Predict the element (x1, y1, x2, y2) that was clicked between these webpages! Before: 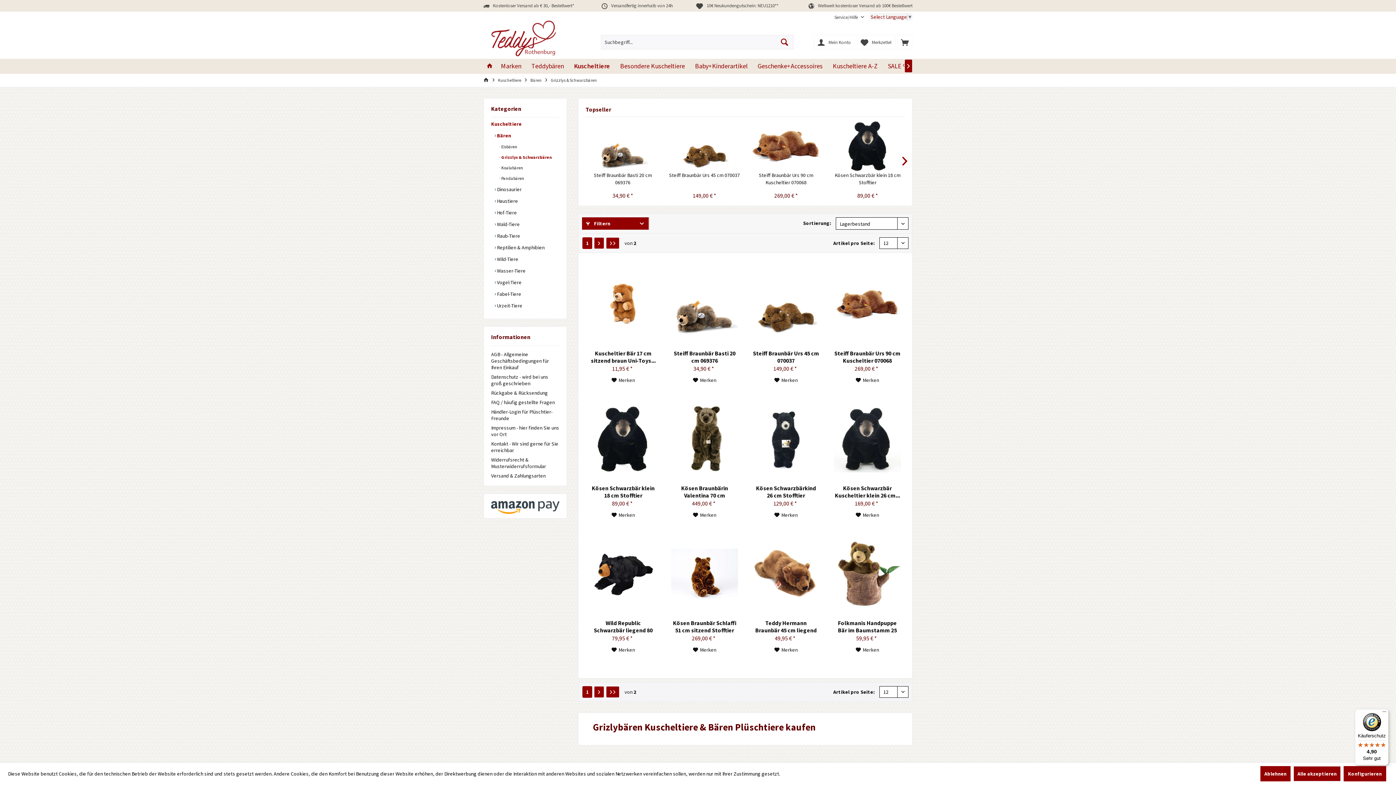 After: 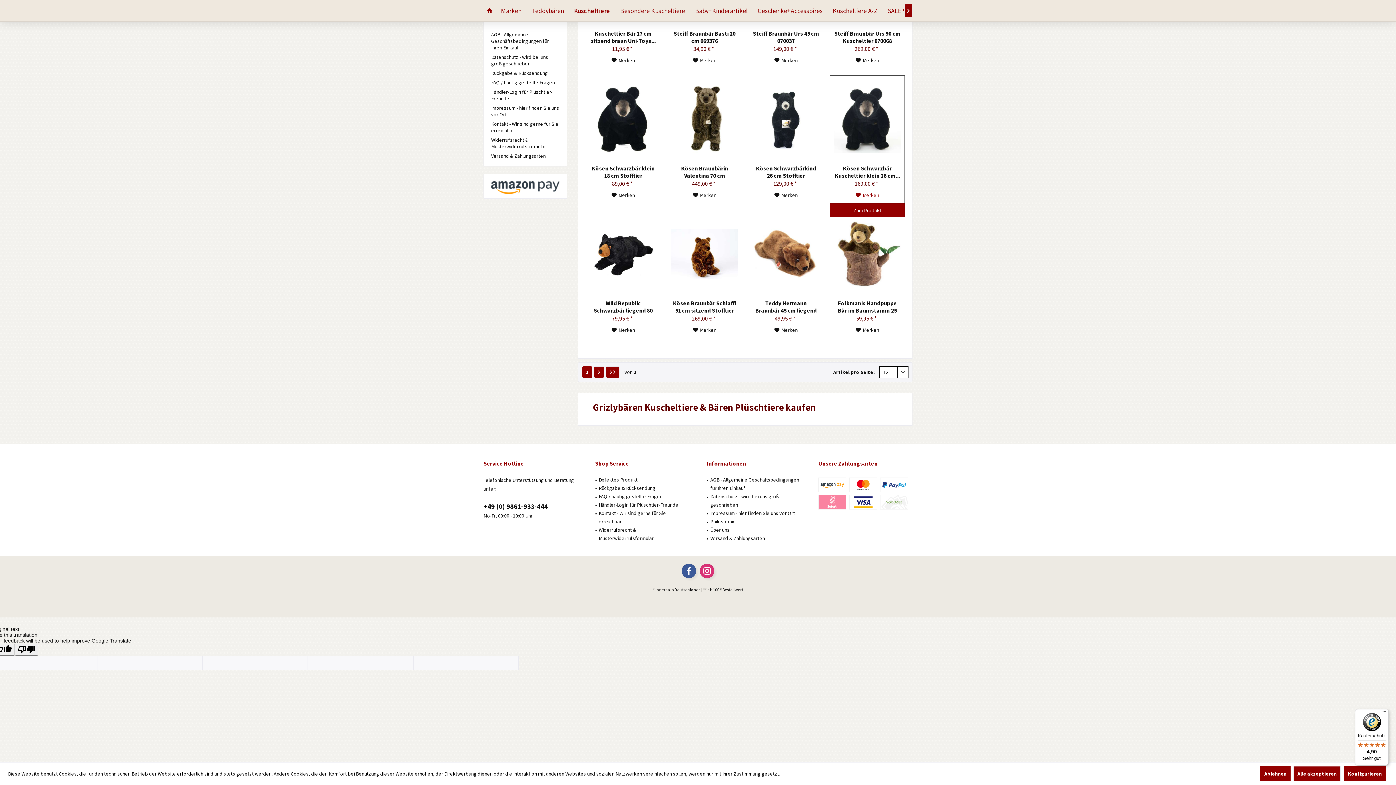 Action: bbox: (855, 511, 879, 519) label: Merken